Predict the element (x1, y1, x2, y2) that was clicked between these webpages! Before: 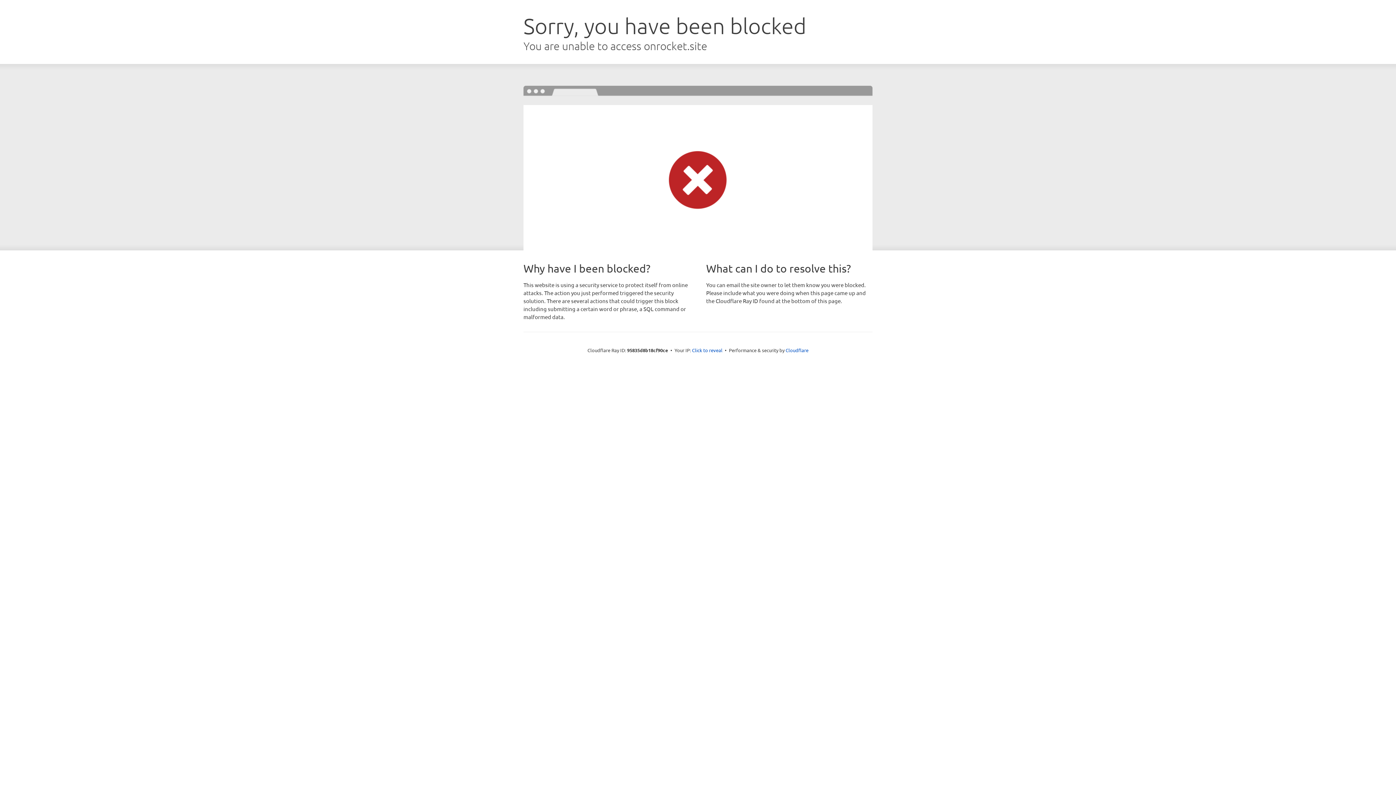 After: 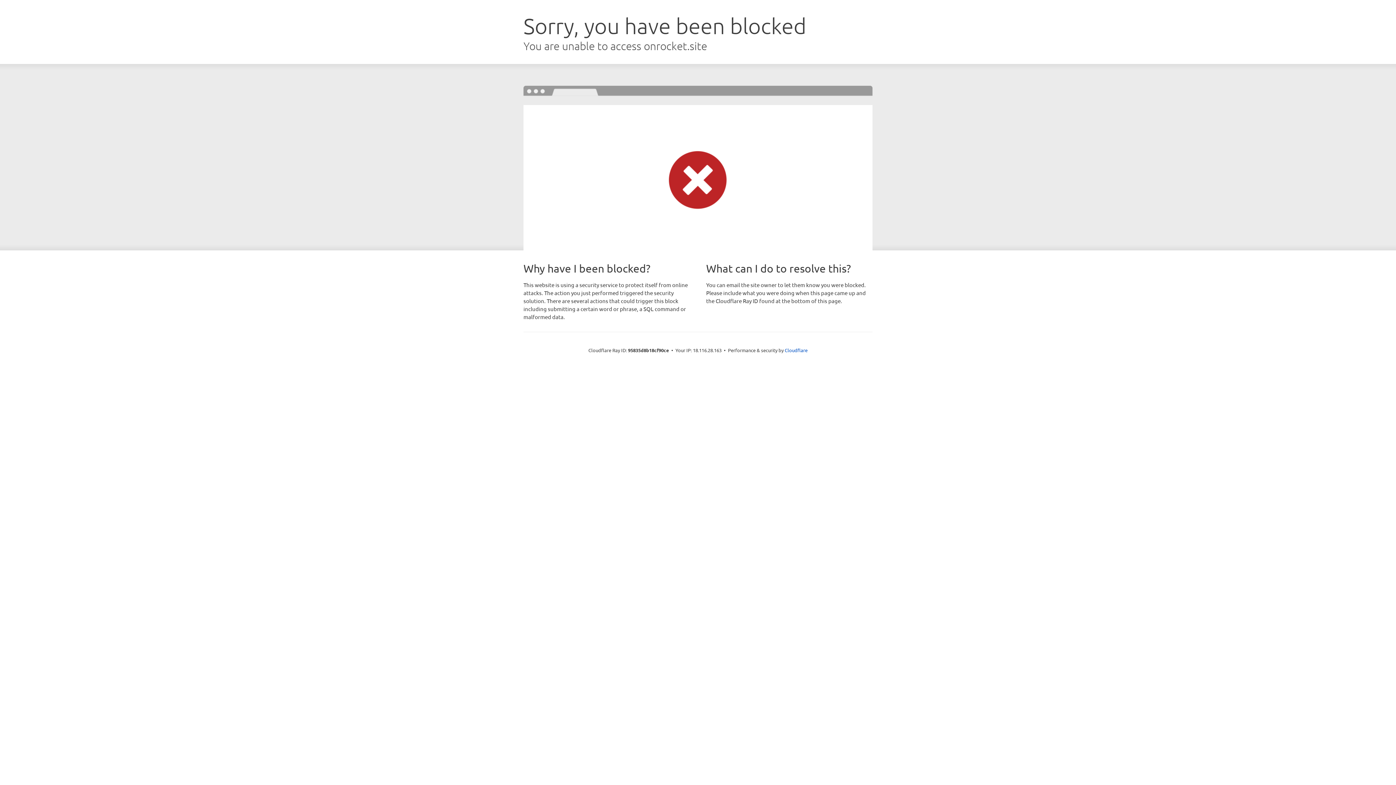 Action: bbox: (692, 346, 722, 353) label: Click to reveal